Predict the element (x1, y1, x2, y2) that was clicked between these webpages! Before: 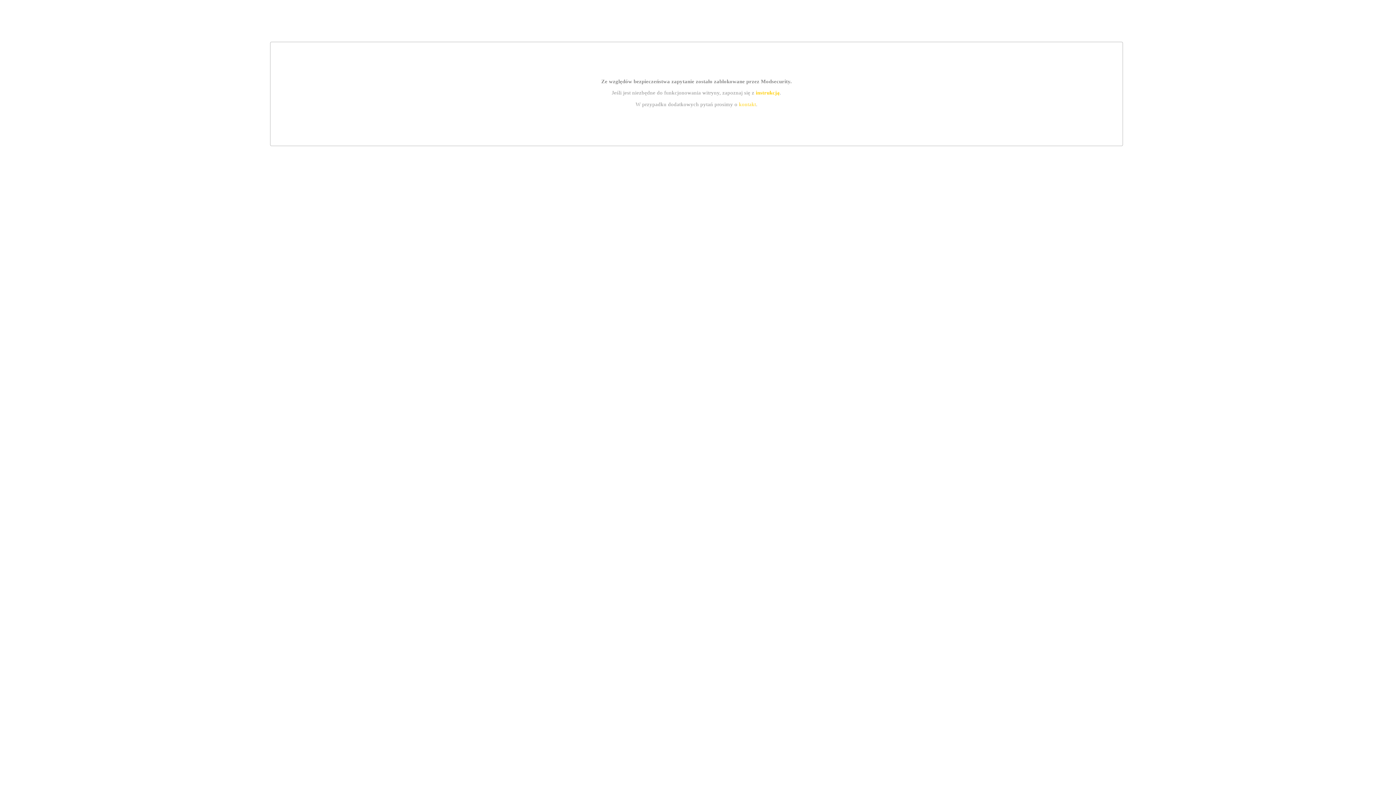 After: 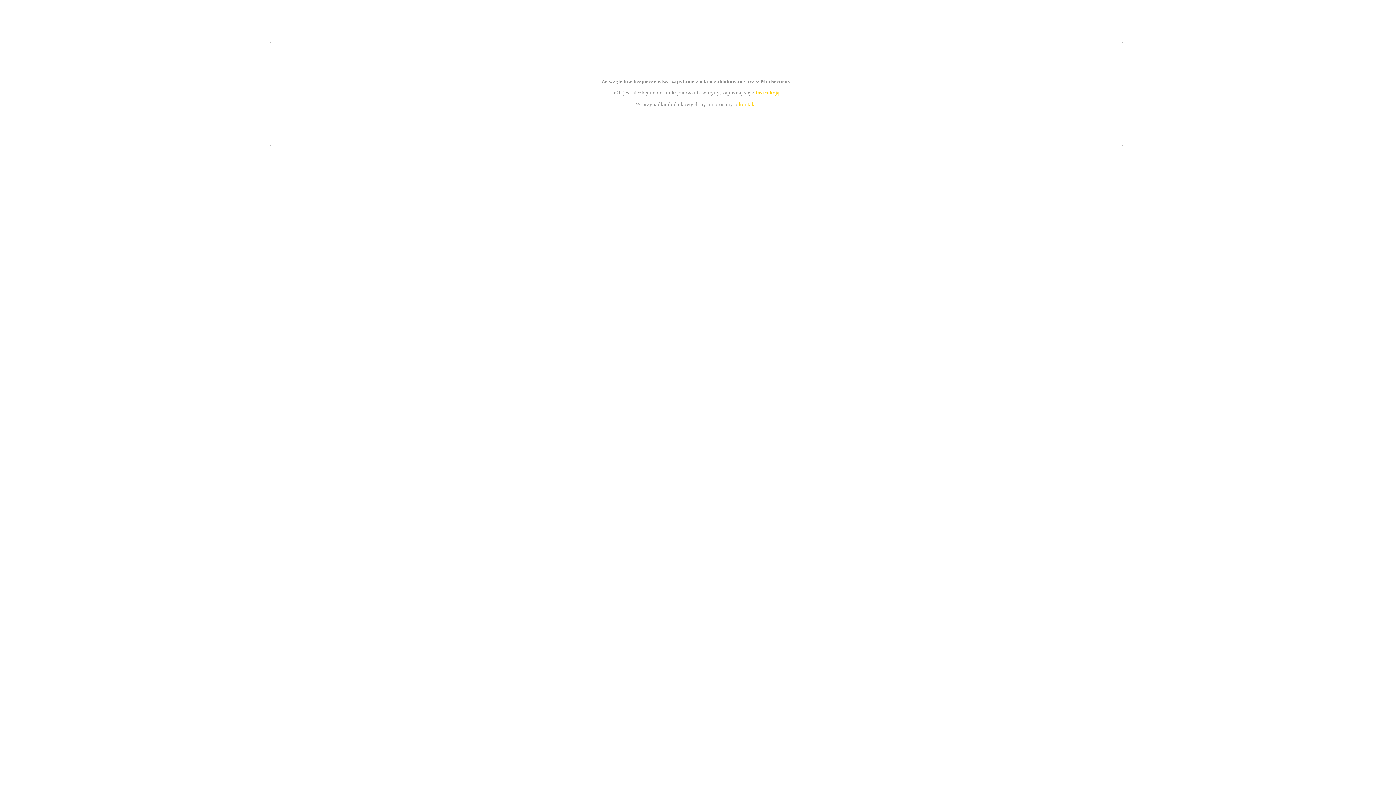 Action: bbox: (755, 89, 779, 95) label: instrukcją